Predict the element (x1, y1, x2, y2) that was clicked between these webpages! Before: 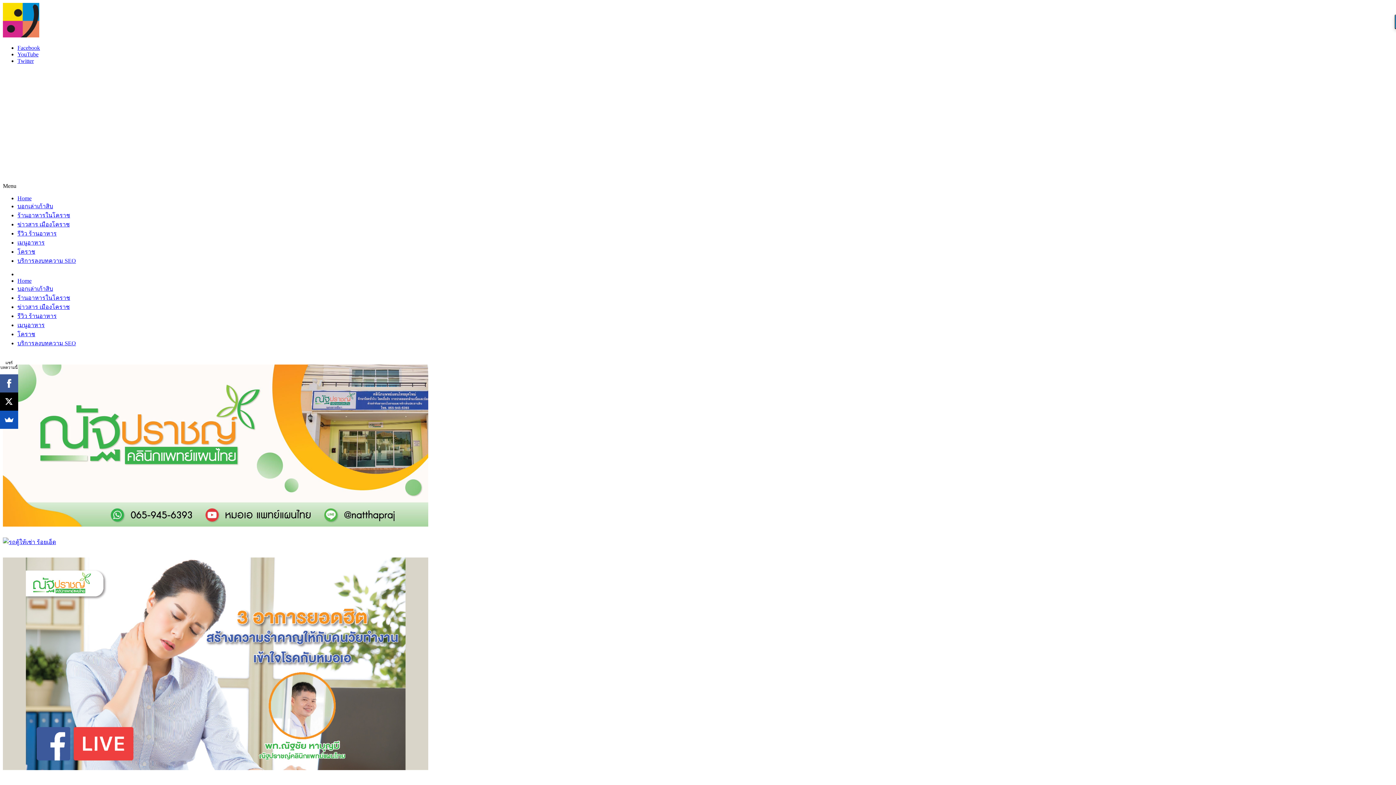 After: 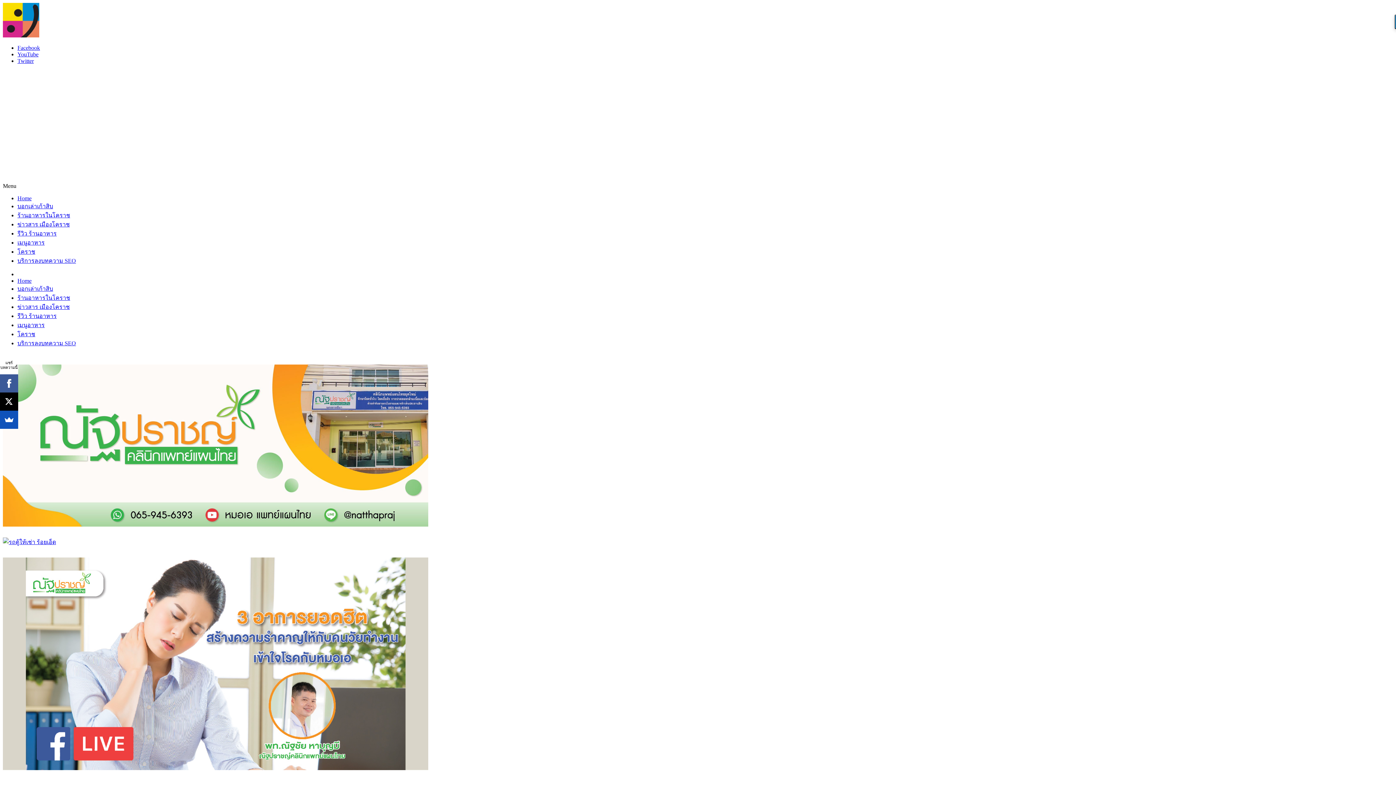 Action: bbox: (2, 364, 428, 526)